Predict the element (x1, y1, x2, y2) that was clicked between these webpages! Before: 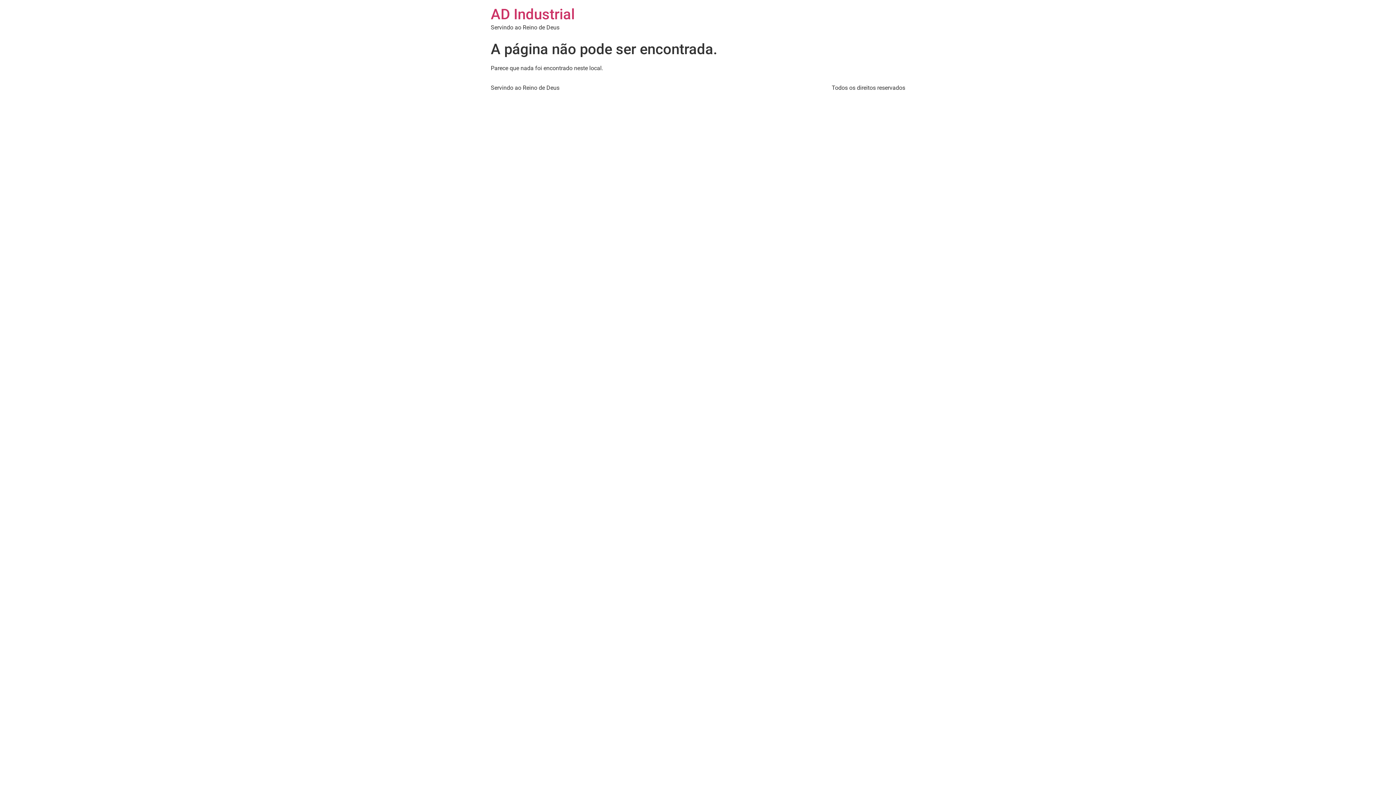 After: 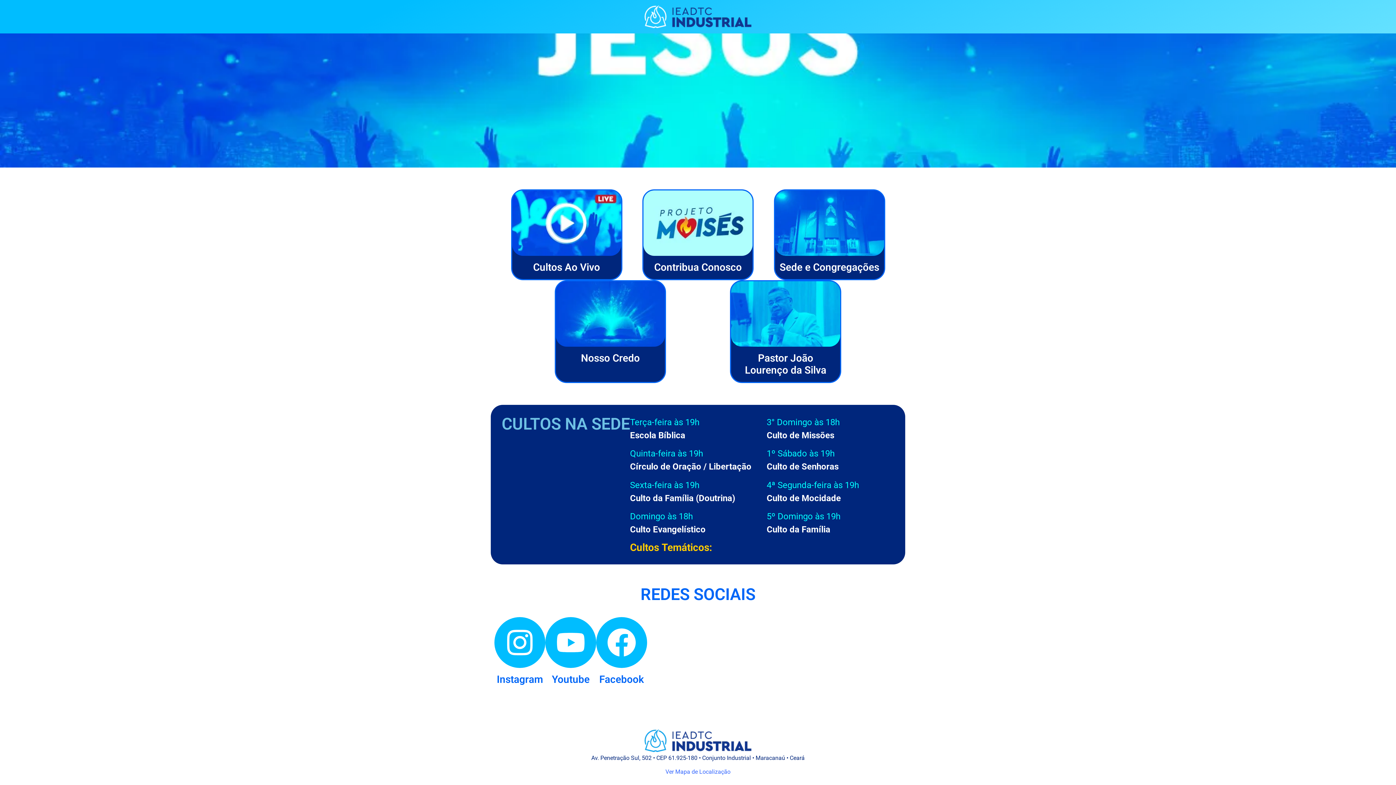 Action: bbox: (490, 5, 574, 22) label: AD Industrial